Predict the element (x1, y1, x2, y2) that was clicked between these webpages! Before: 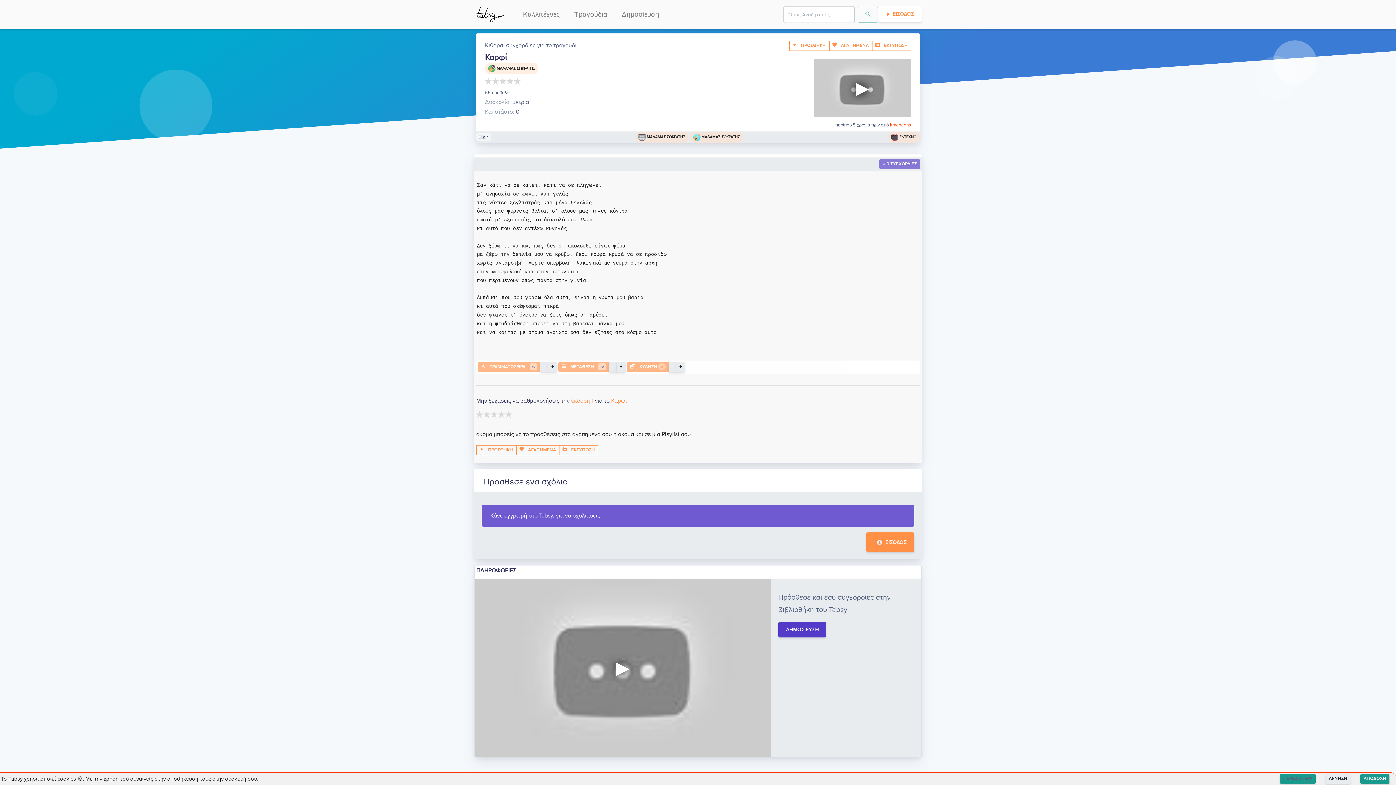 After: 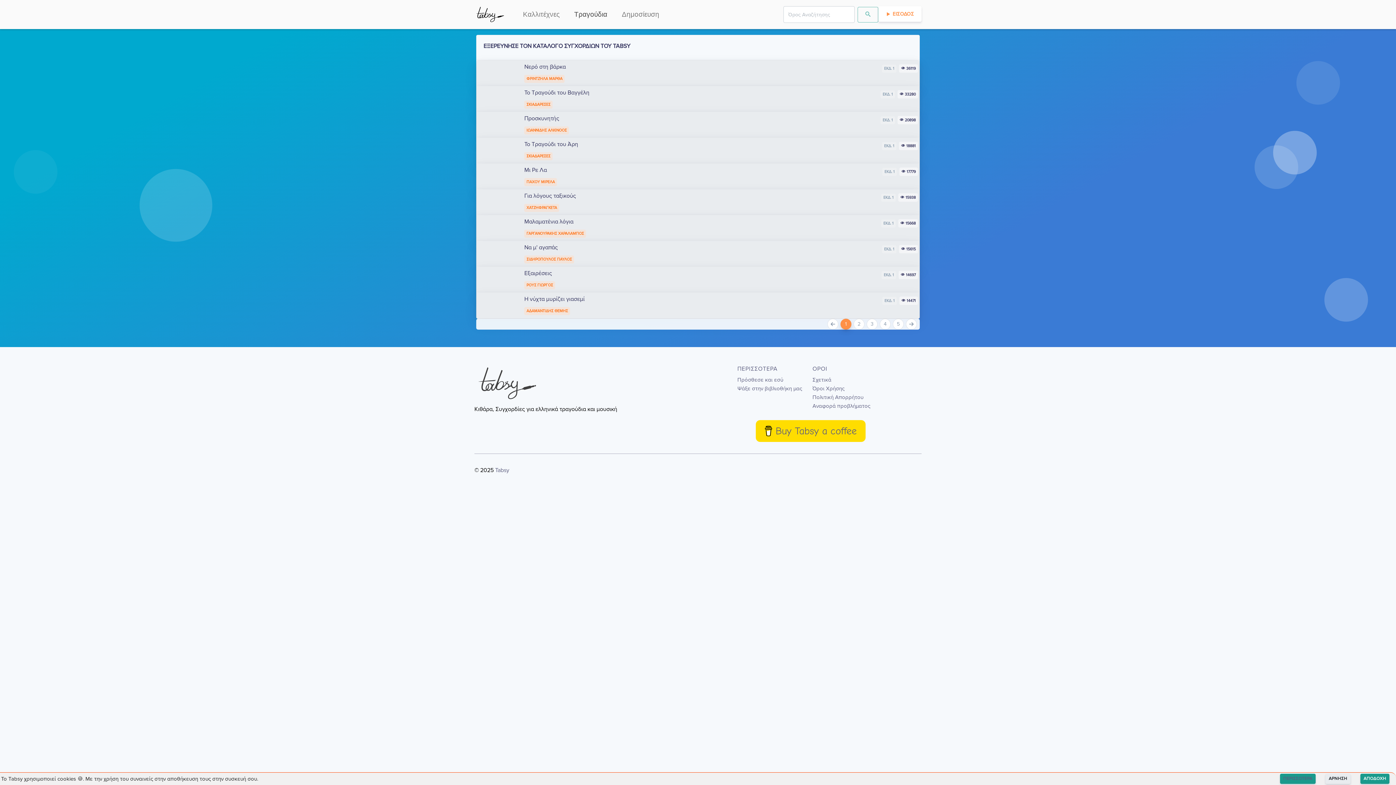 Action: label: Τραγούδια bbox: (568, 2, 613, 26)